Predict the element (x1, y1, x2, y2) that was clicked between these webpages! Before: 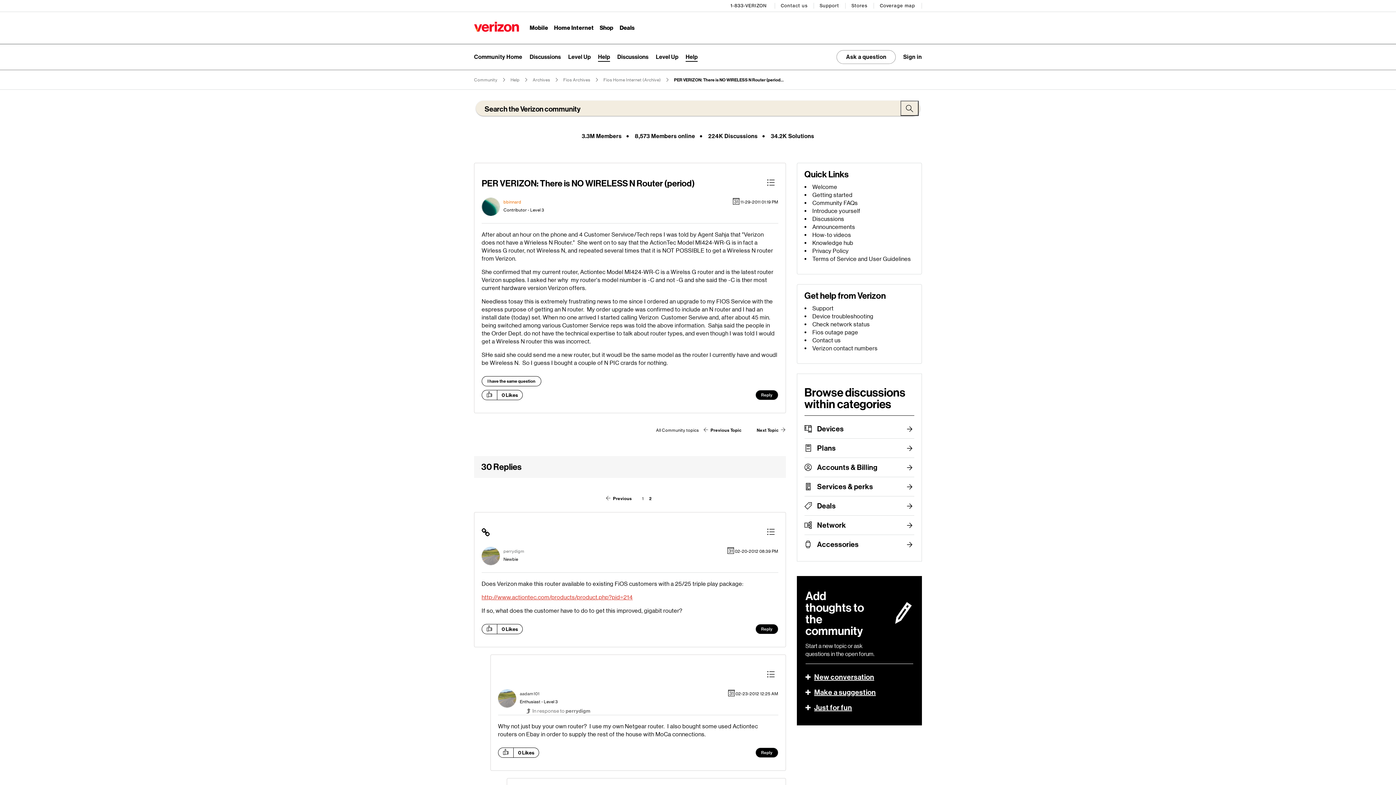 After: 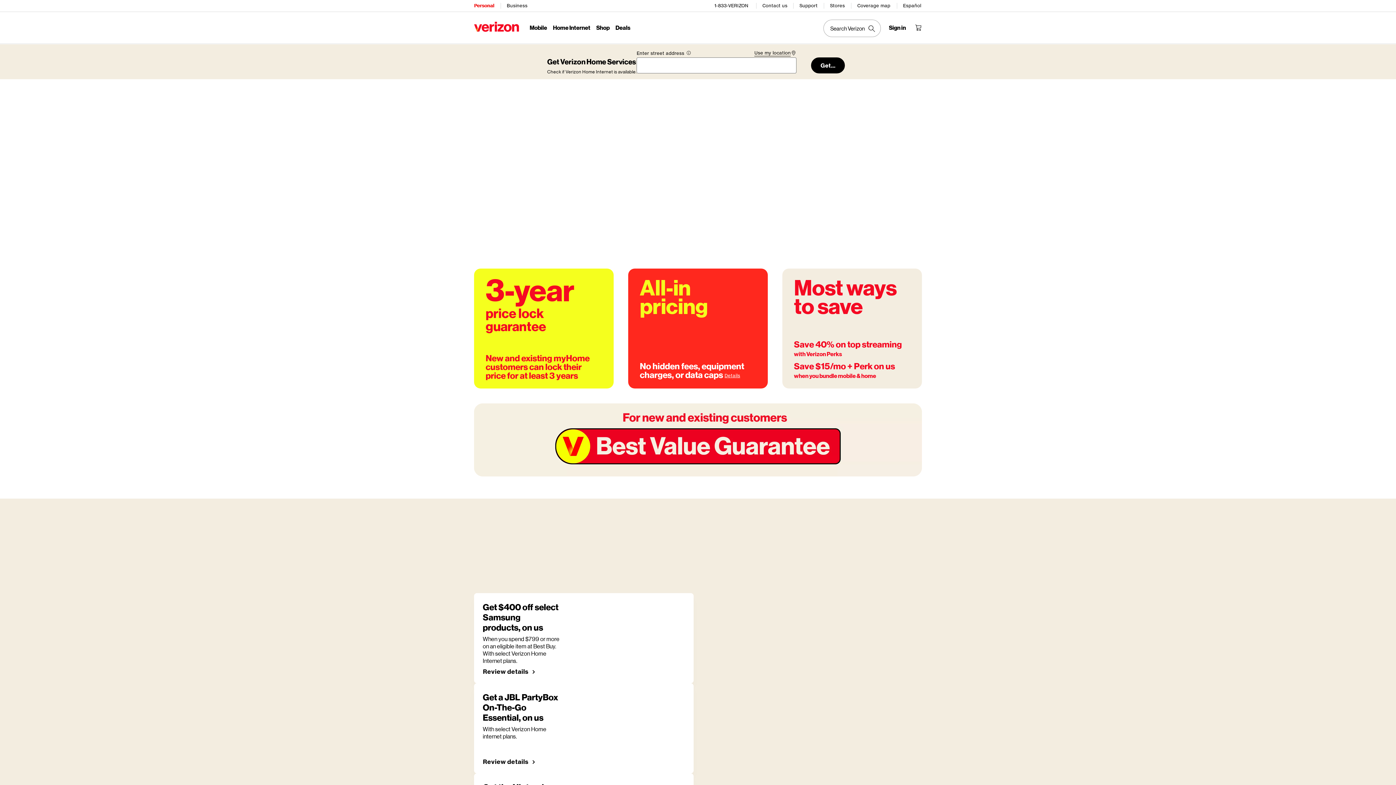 Action: bbox: (554, 24, 594, 32) label: Home Internet